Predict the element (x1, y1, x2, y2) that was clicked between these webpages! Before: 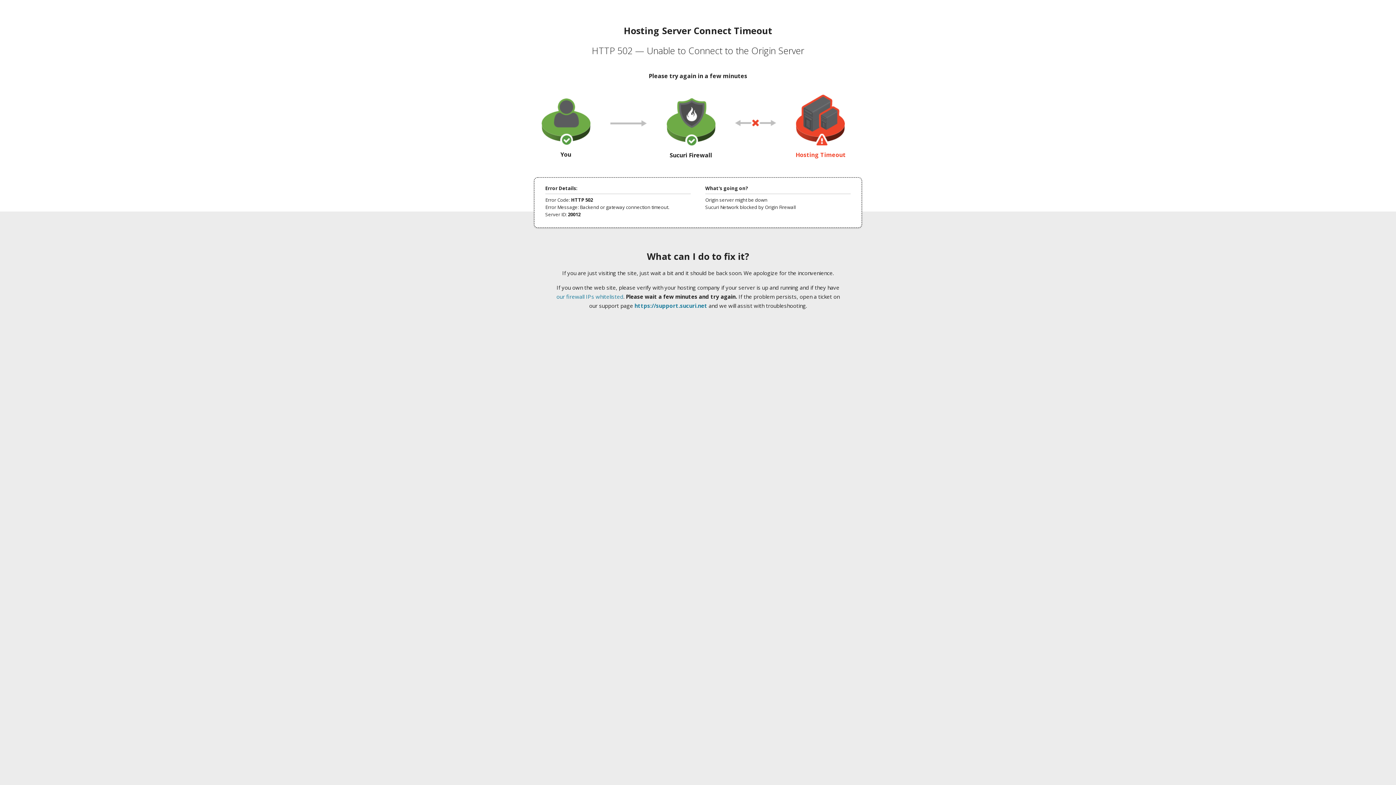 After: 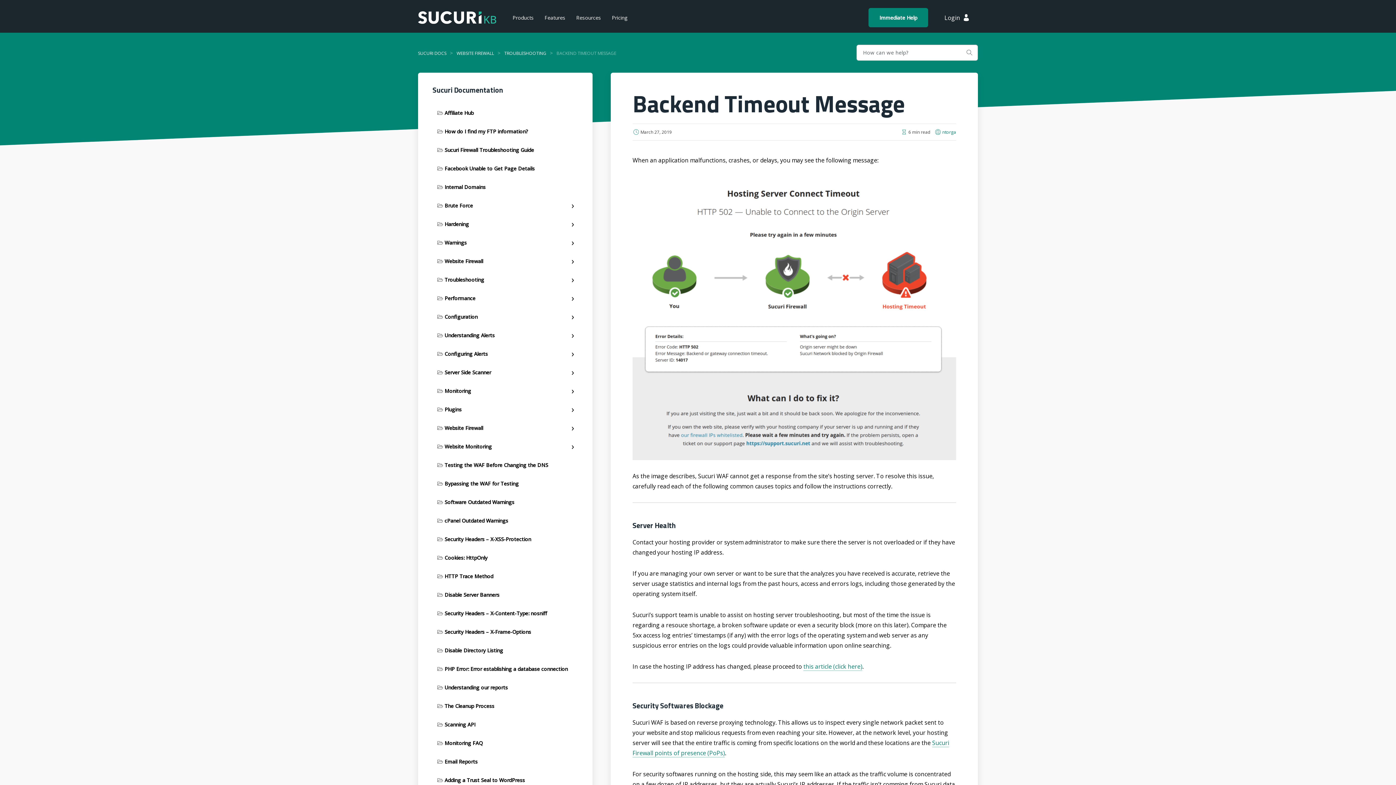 Action: bbox: (556, 293, 623, 300) label: our firewall IPs whitelisted